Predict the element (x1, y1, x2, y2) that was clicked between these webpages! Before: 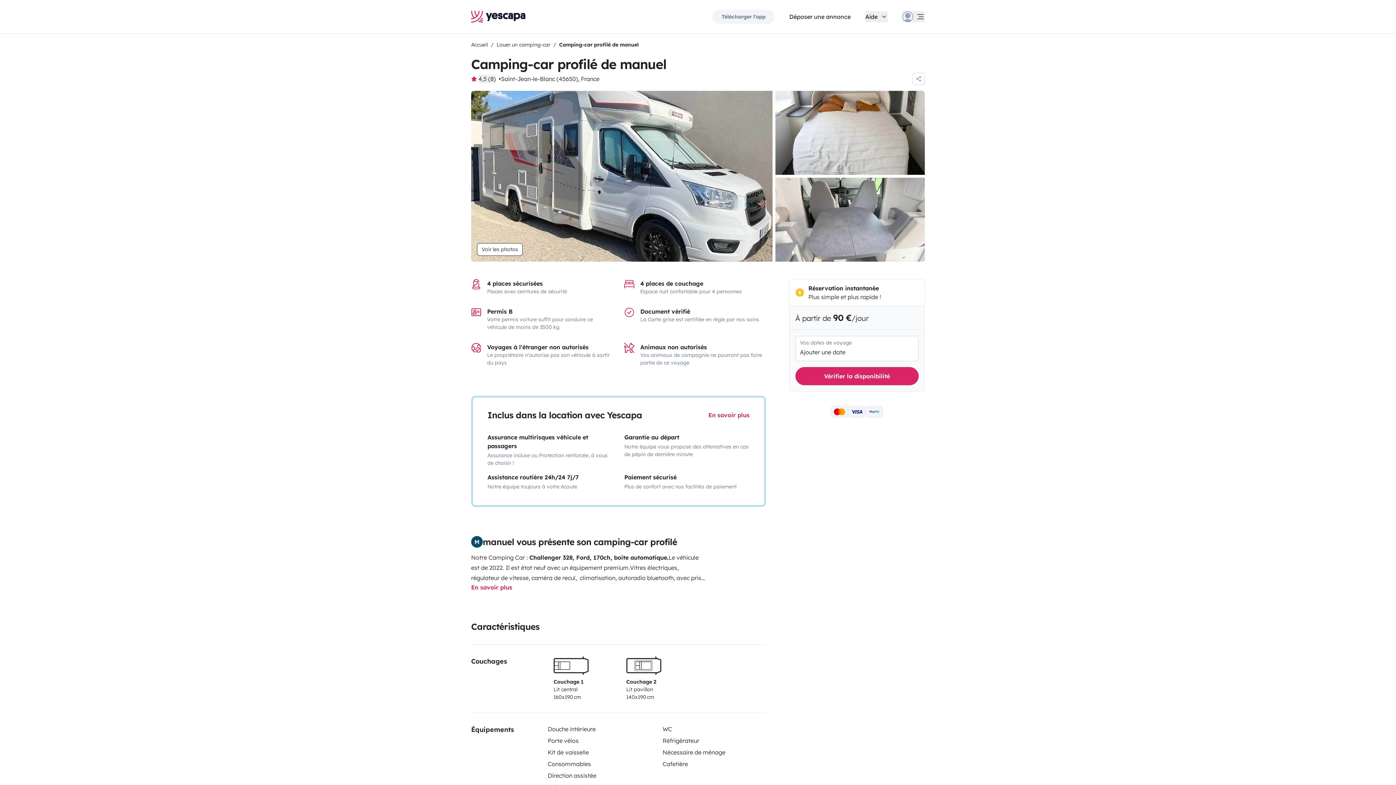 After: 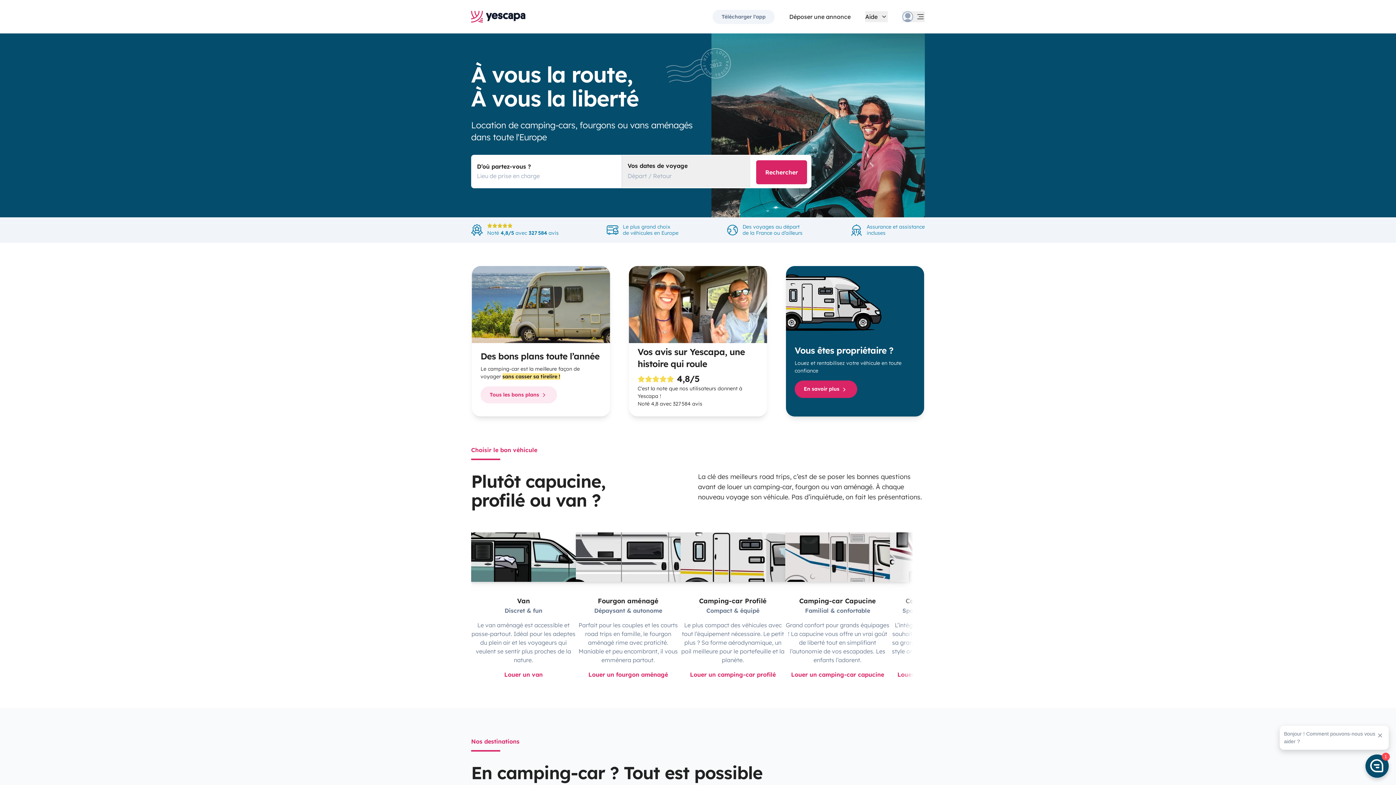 Action: bbox: (471, 7, 525, 26)